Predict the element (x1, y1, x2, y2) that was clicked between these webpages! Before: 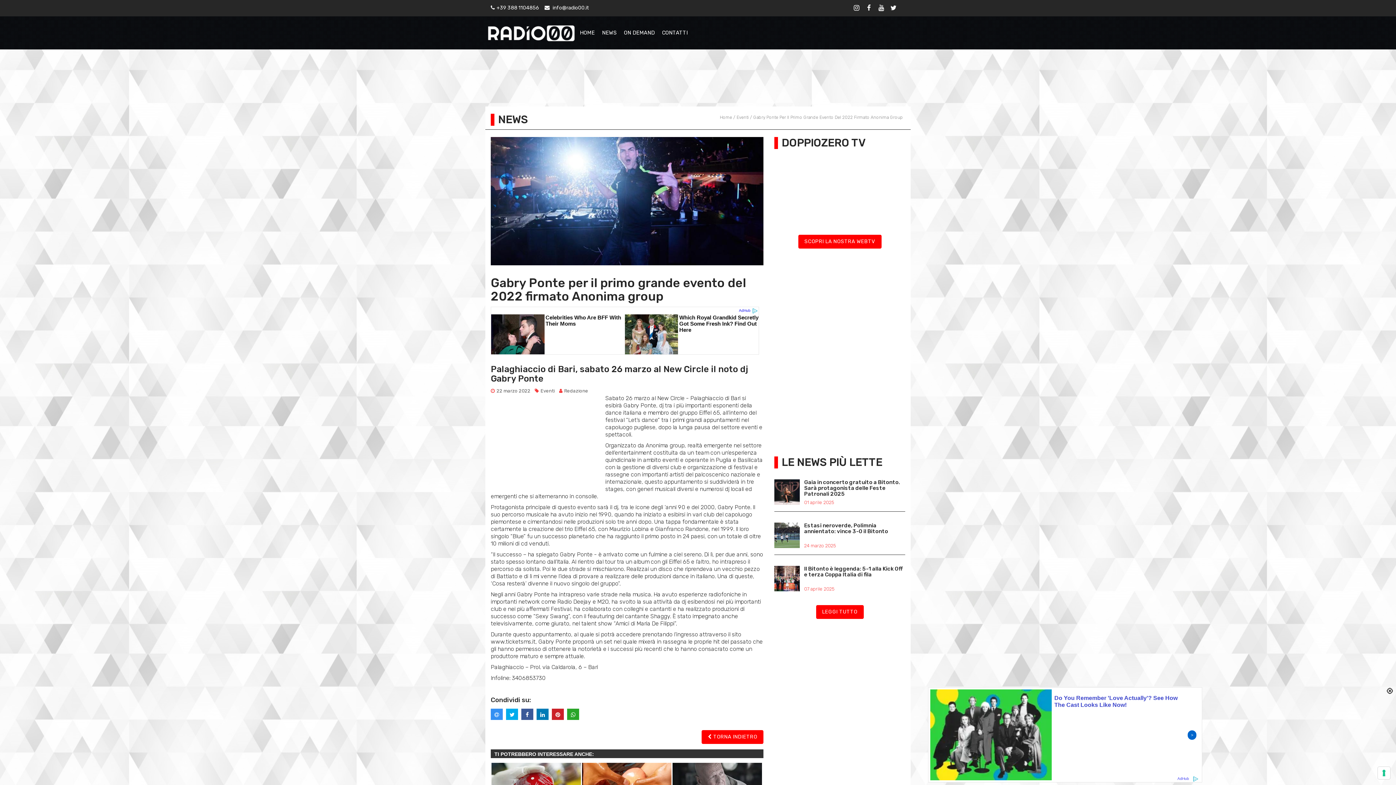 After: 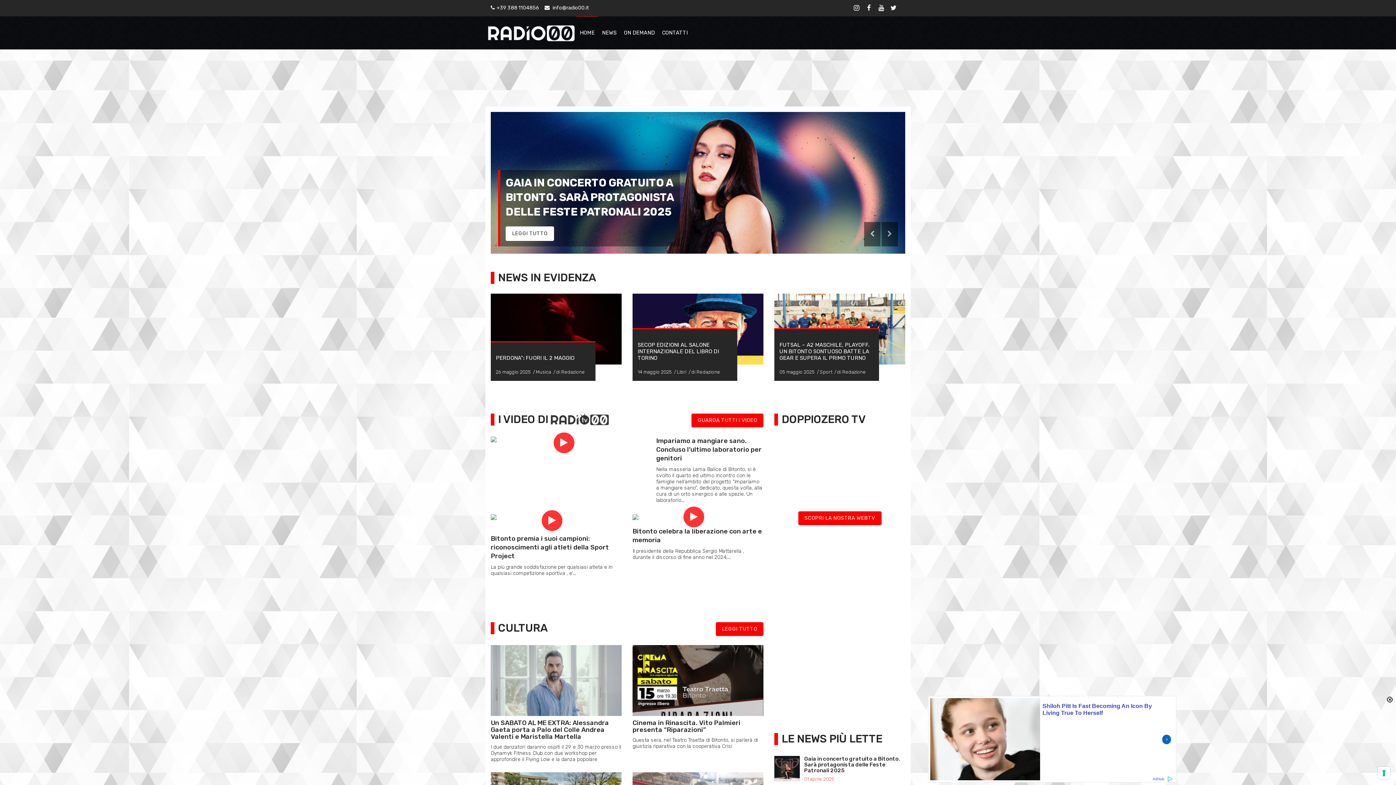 Action: bbox: (485, 16, 576, 49)